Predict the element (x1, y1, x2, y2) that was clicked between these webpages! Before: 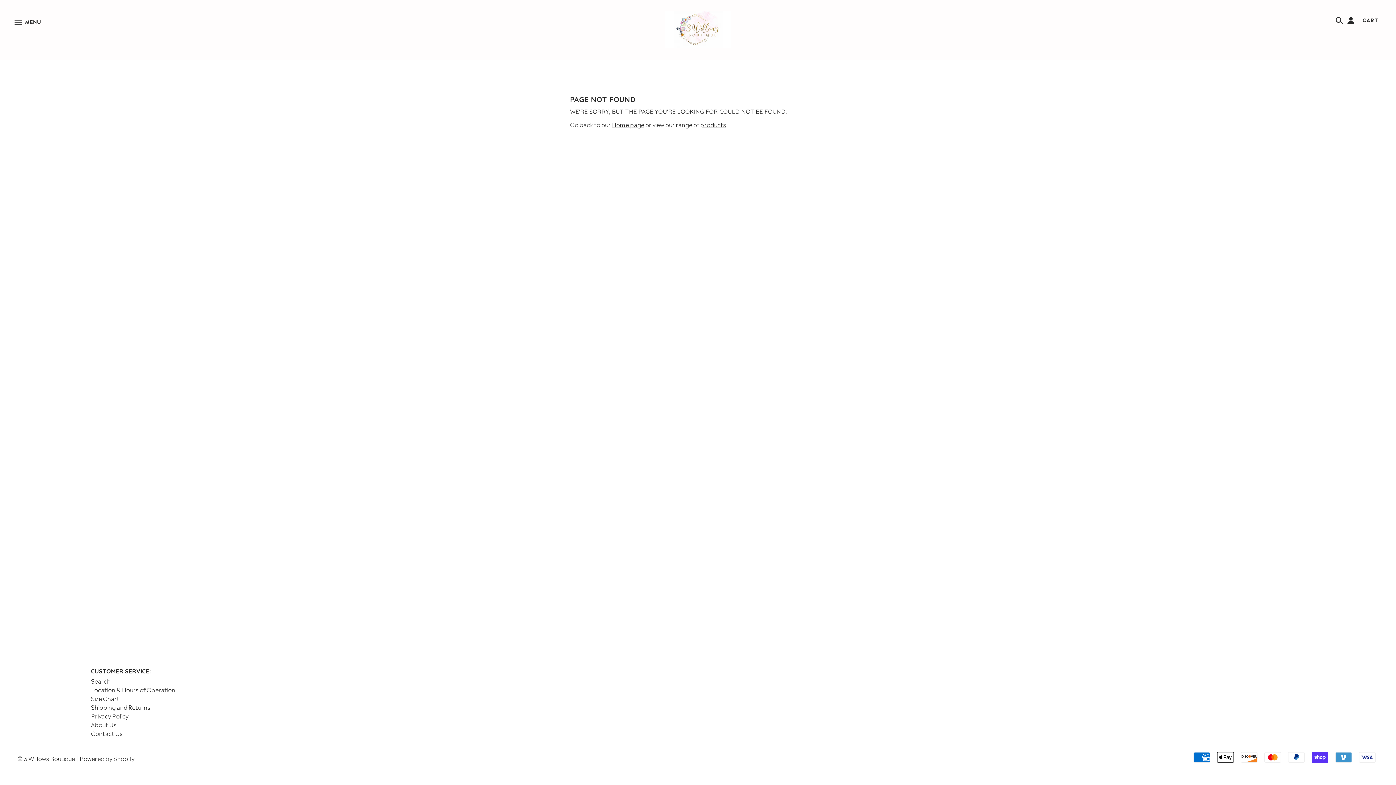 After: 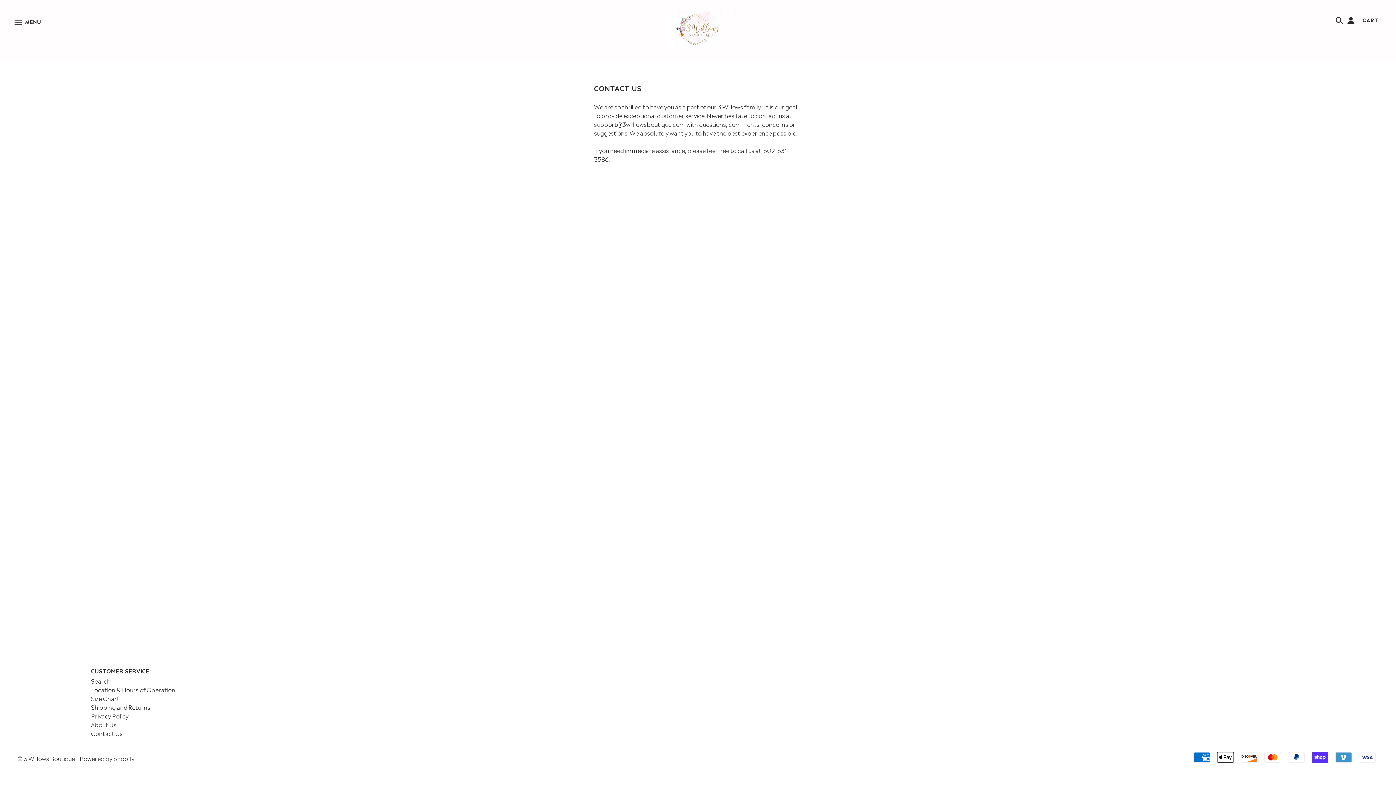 Action: label: Contact Us bbox: (90, 729, 122, 737)